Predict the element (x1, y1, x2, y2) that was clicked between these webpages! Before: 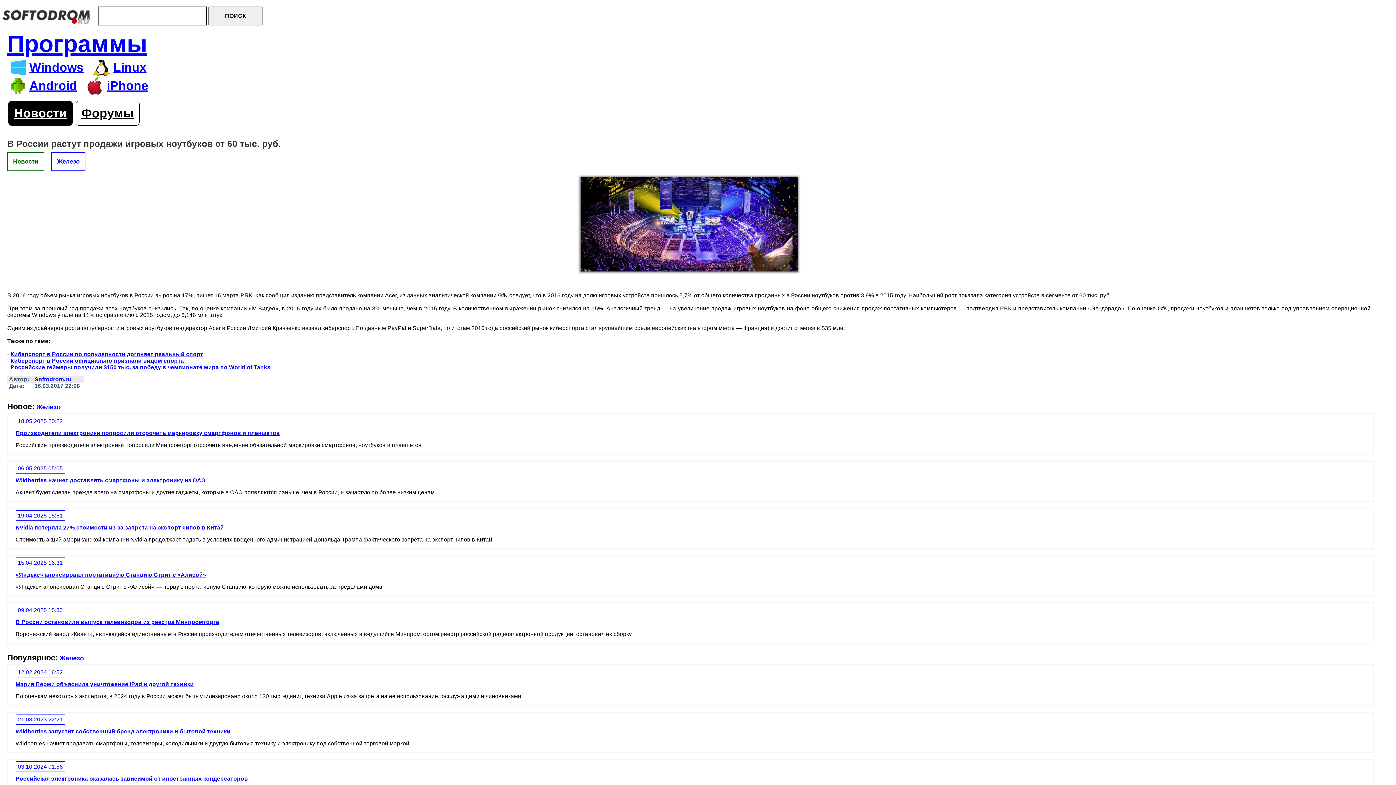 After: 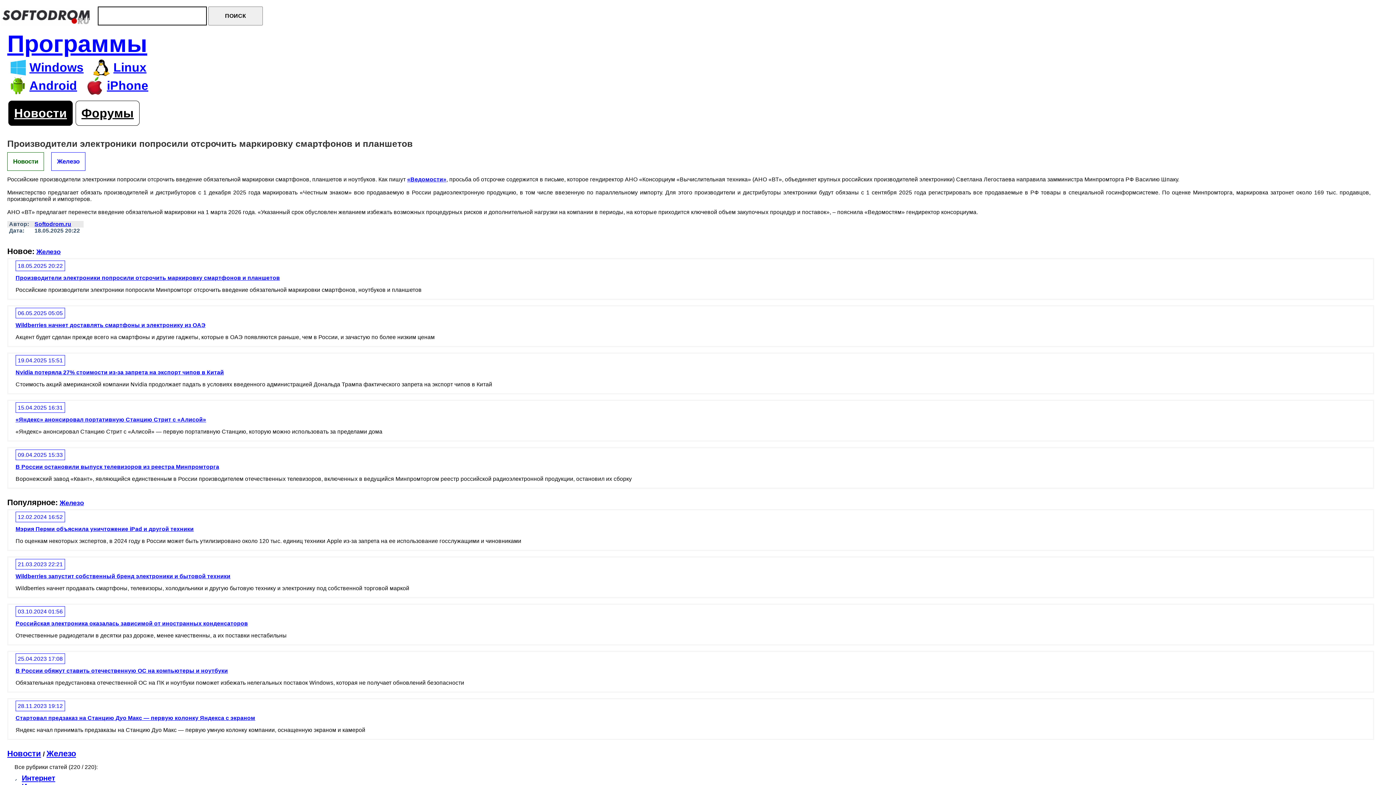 Action: label: Производители электроники попросили отсрочить маркировку смартфонов и планшетов bbox: (15, 430, 280, 436)